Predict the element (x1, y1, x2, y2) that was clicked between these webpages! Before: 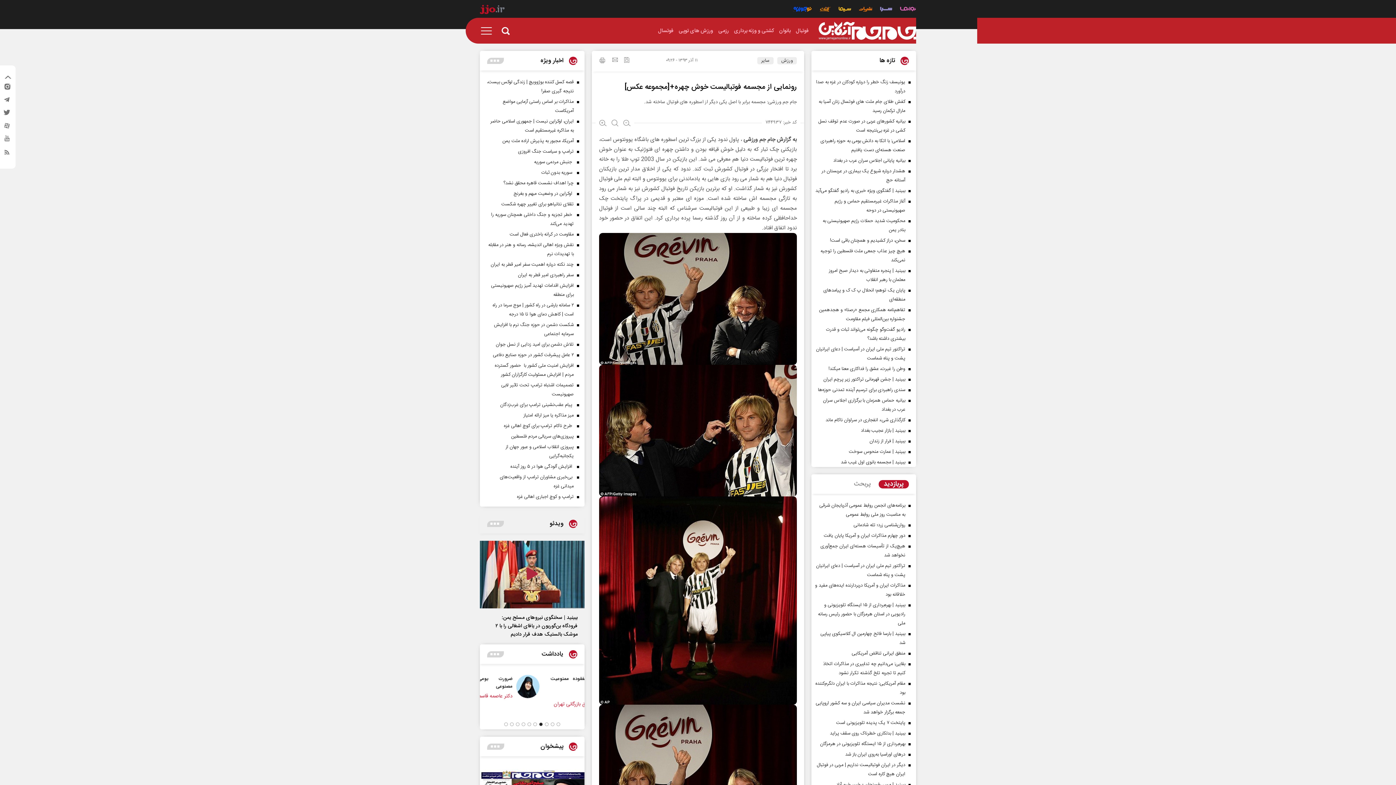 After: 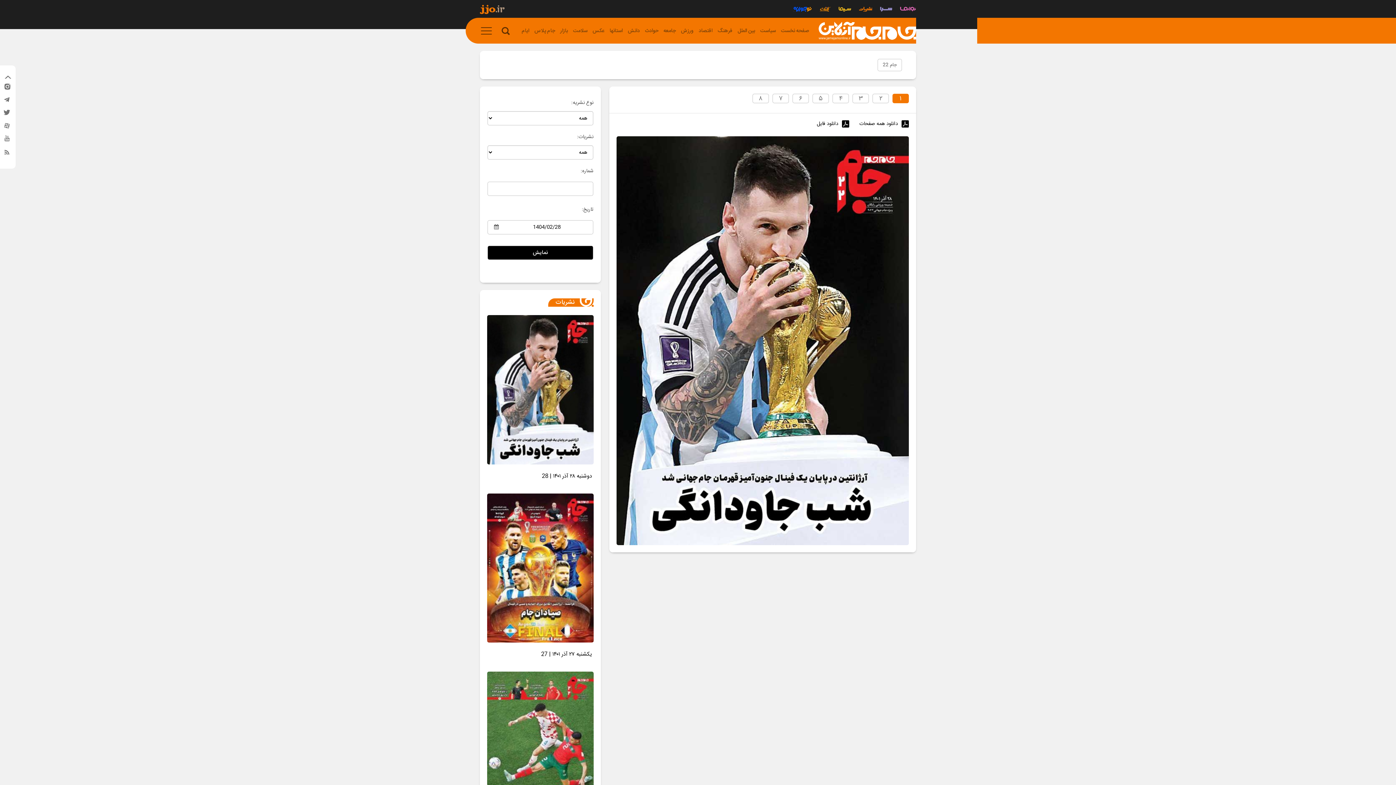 Action: bbox: (859, 6, 872, 14) label: service publication 